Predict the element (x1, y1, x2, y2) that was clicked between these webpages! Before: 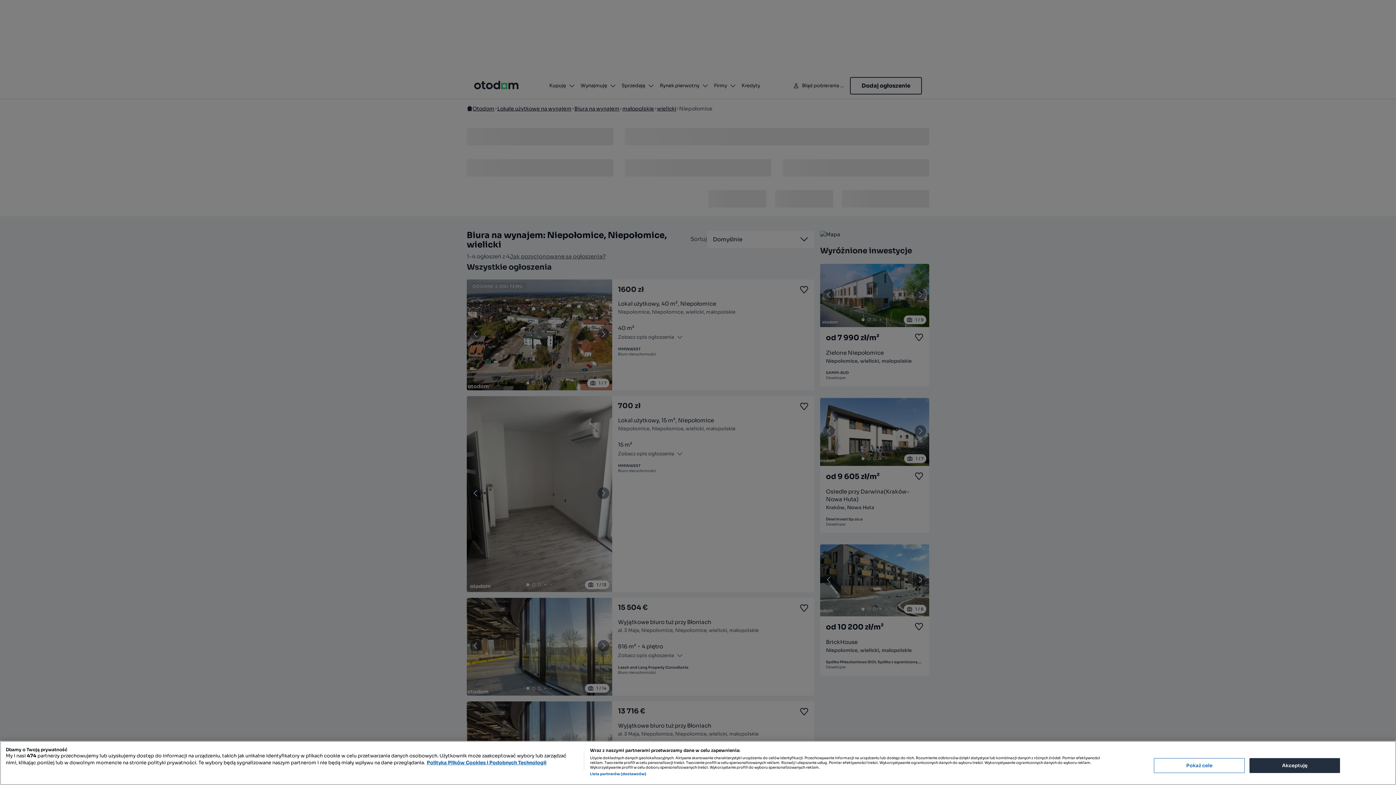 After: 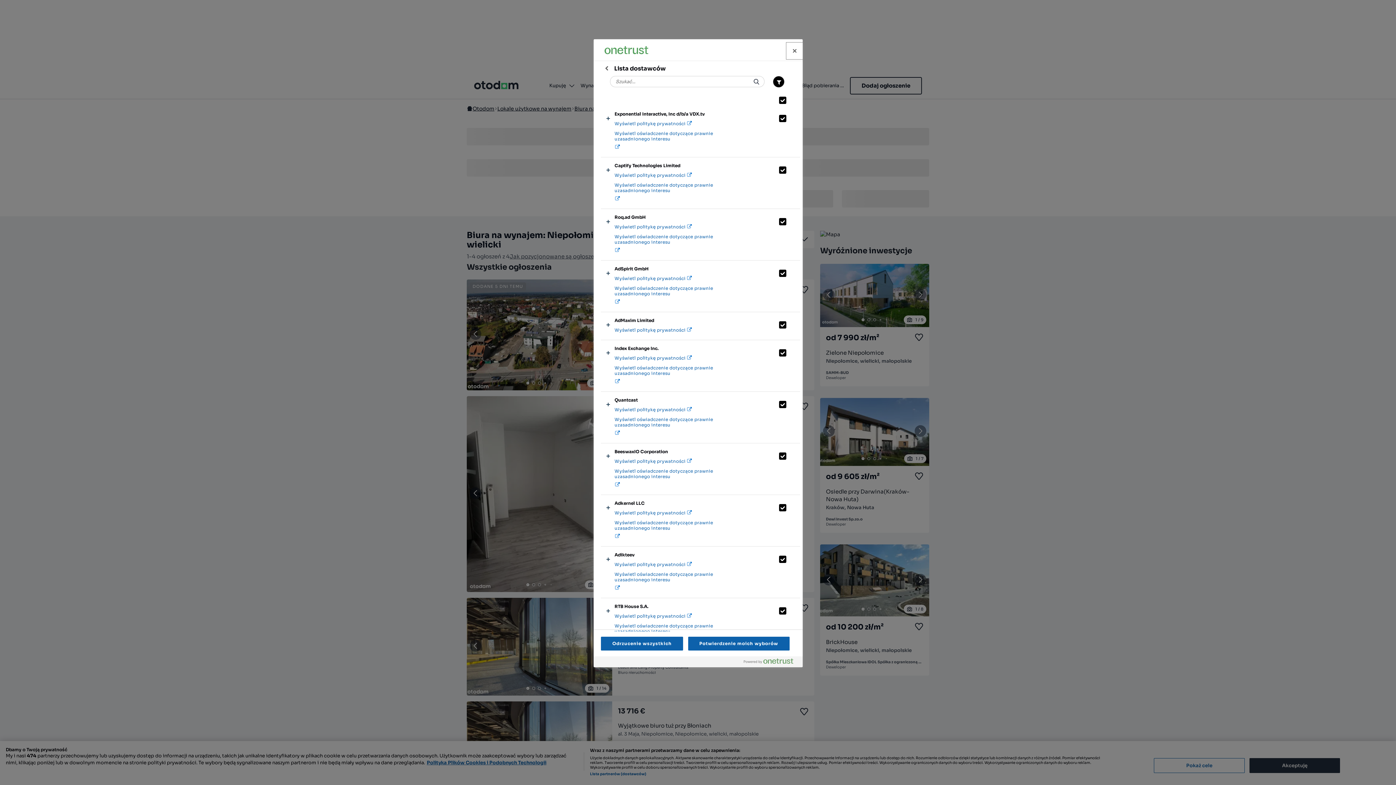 Action: label: Lista partnerów (dostawców) bbox: (590, 772, 646, 776)